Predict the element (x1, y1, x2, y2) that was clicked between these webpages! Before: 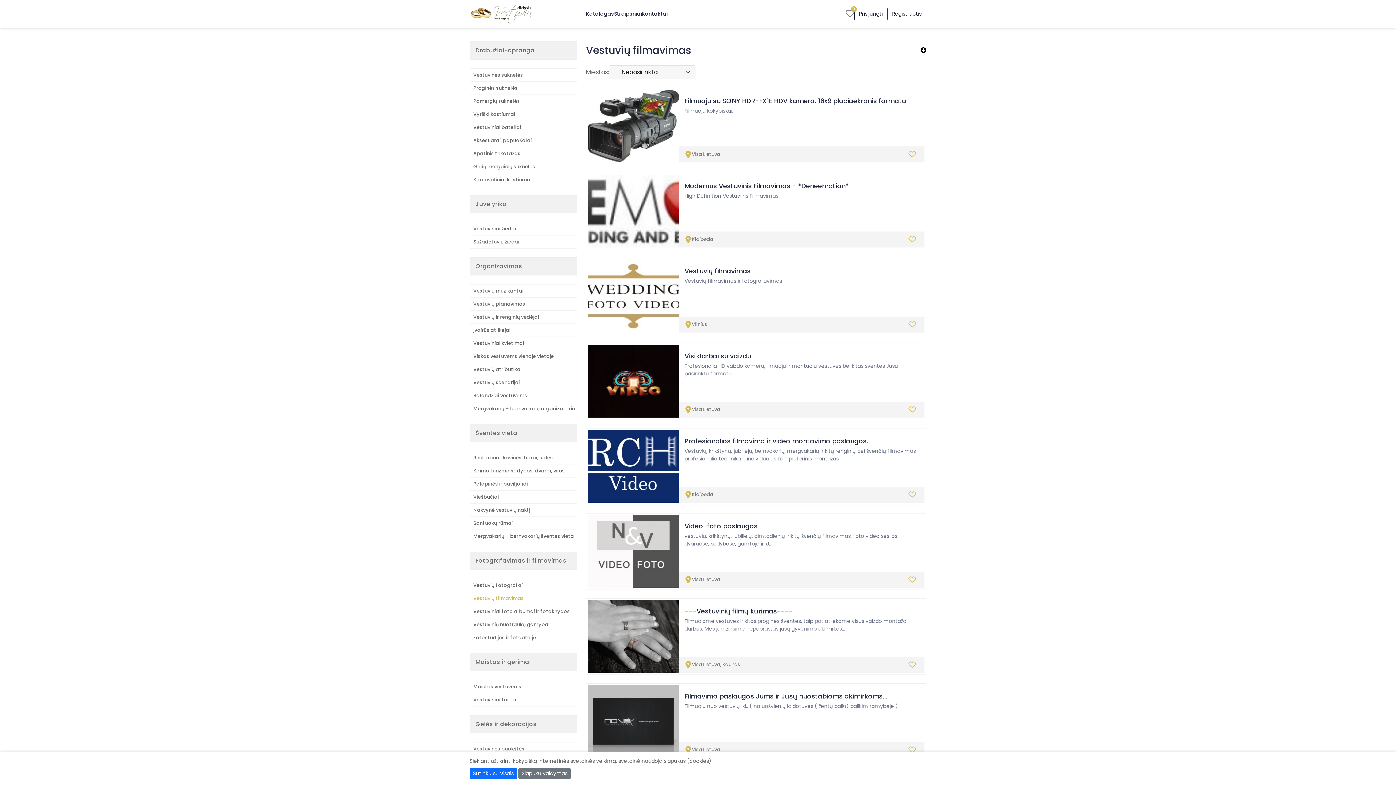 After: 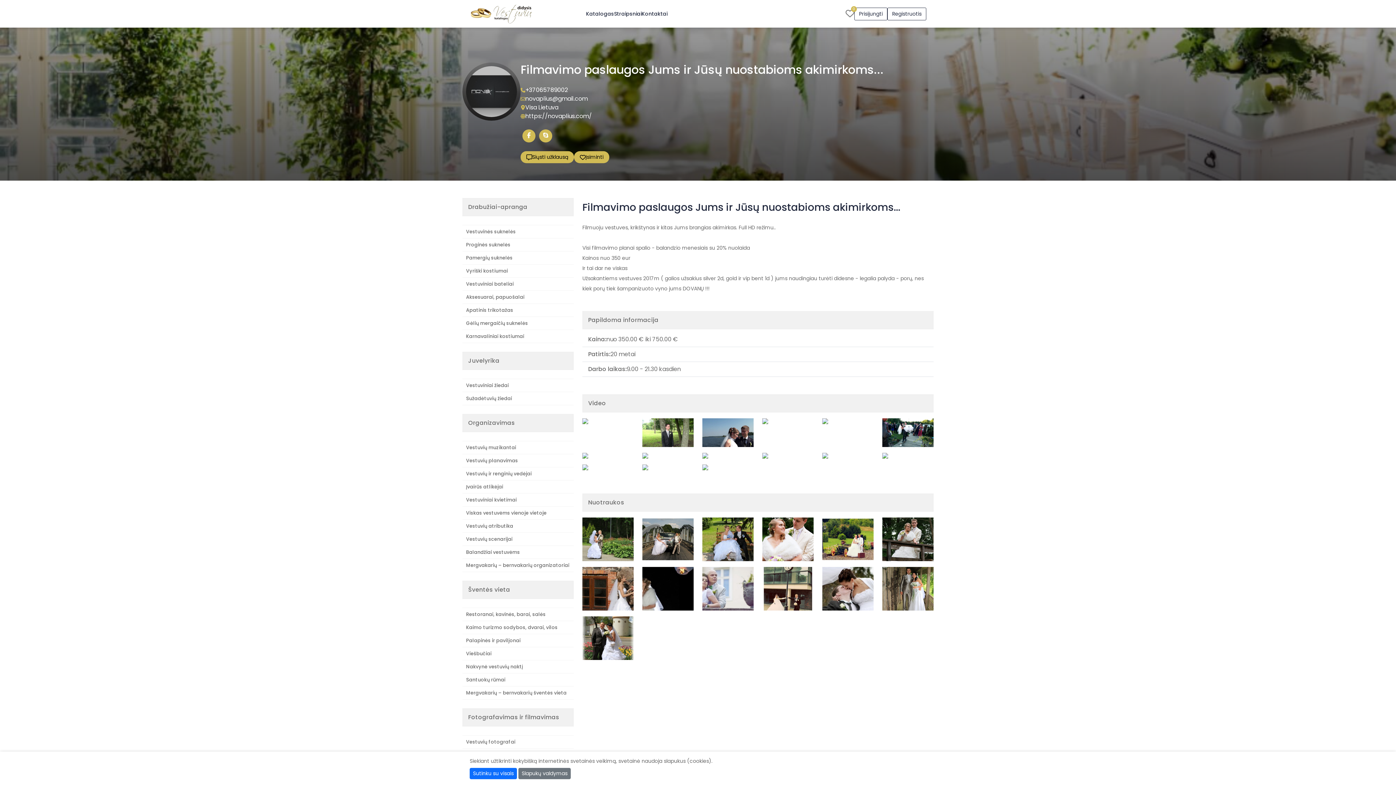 Action: label: Filmavimo paslaugos Jums ir Jūsų nuostabioms akimirkoms... bbox: (684, 692, 887, 701)